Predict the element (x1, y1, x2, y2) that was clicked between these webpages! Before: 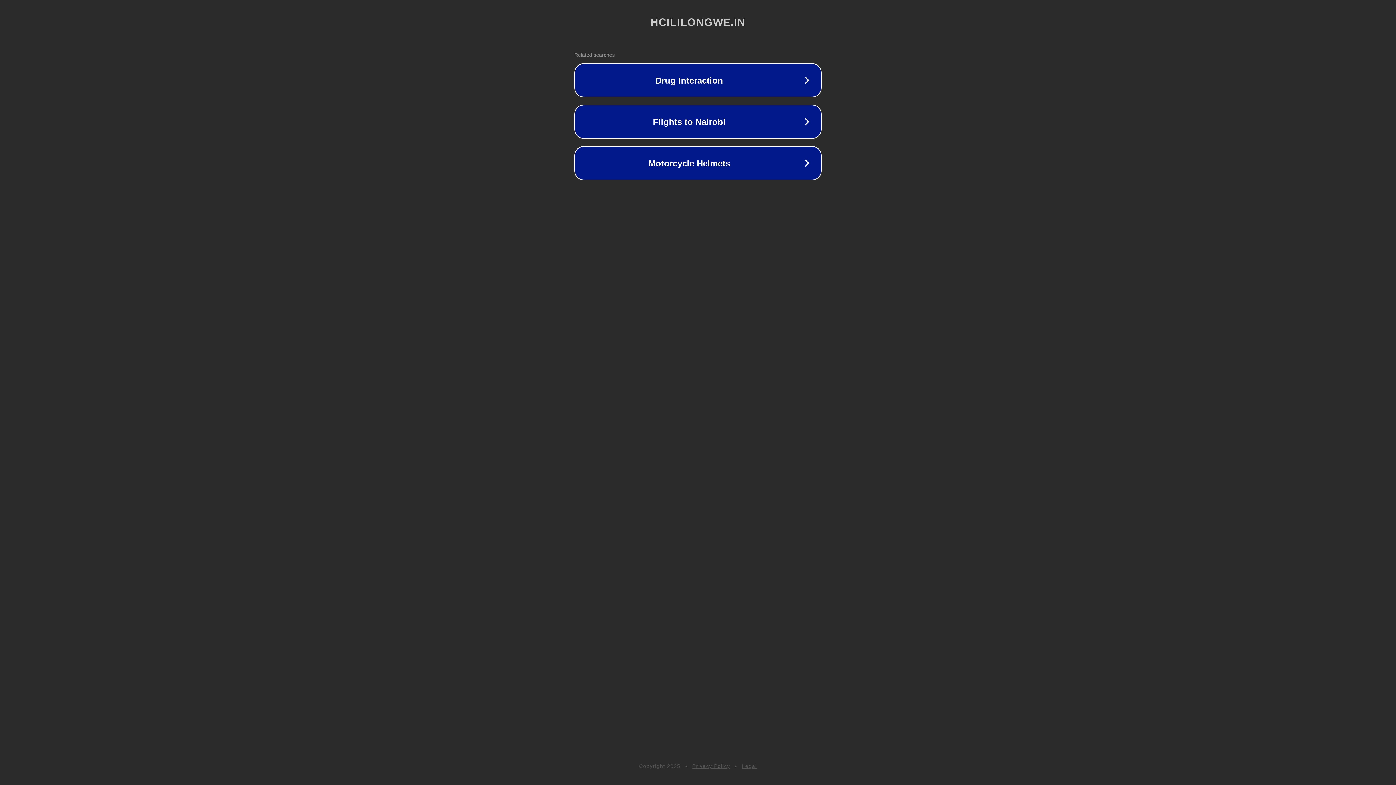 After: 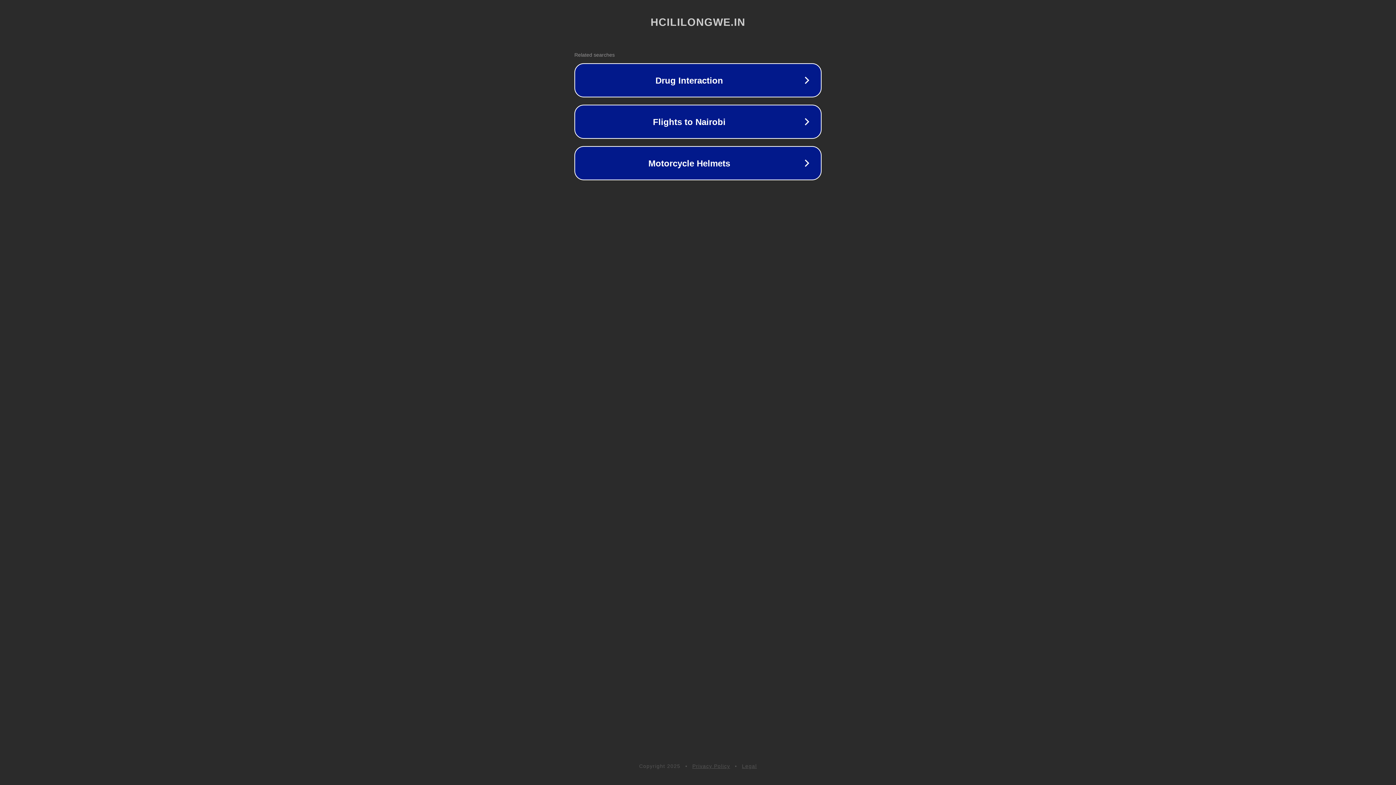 Action: bbox: (692, 763, 730, 769) label: Privacy Policy